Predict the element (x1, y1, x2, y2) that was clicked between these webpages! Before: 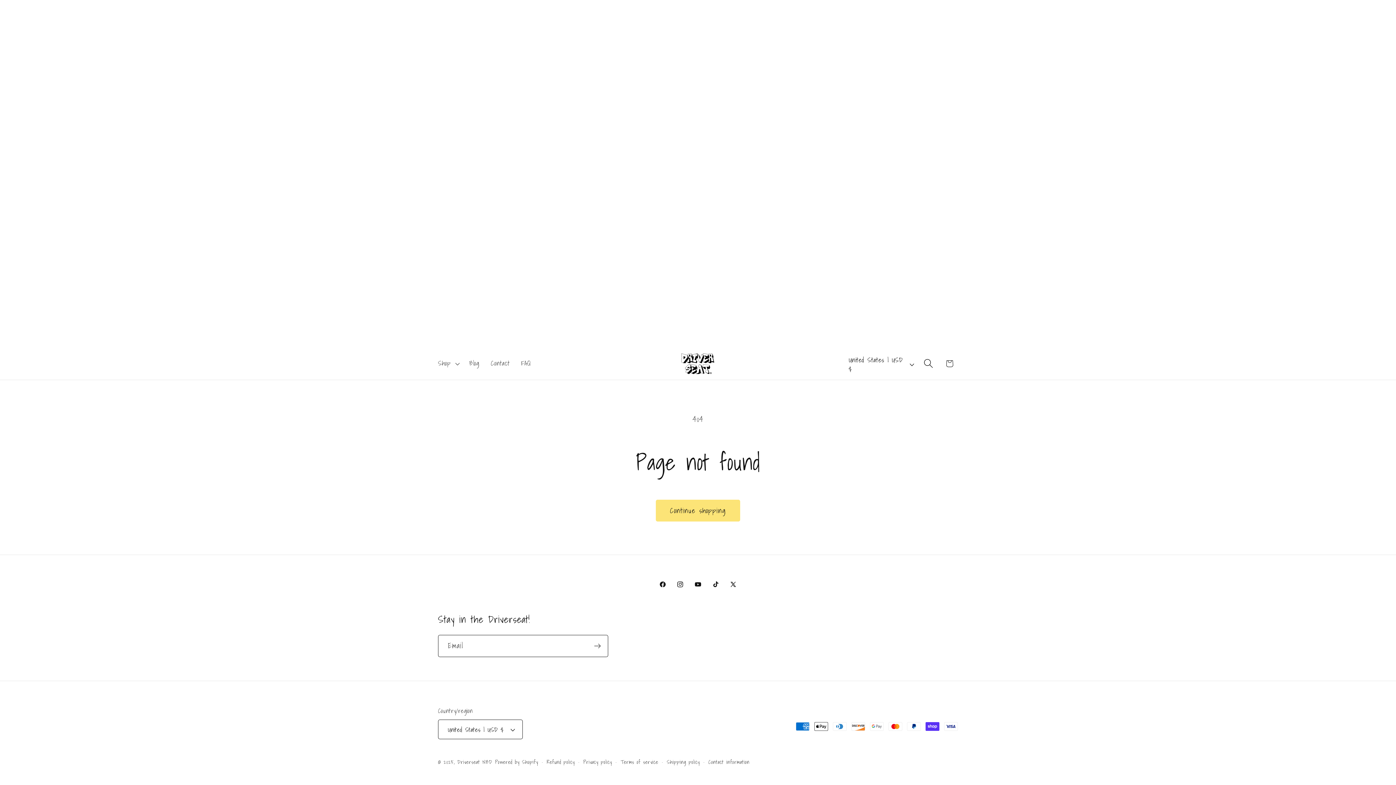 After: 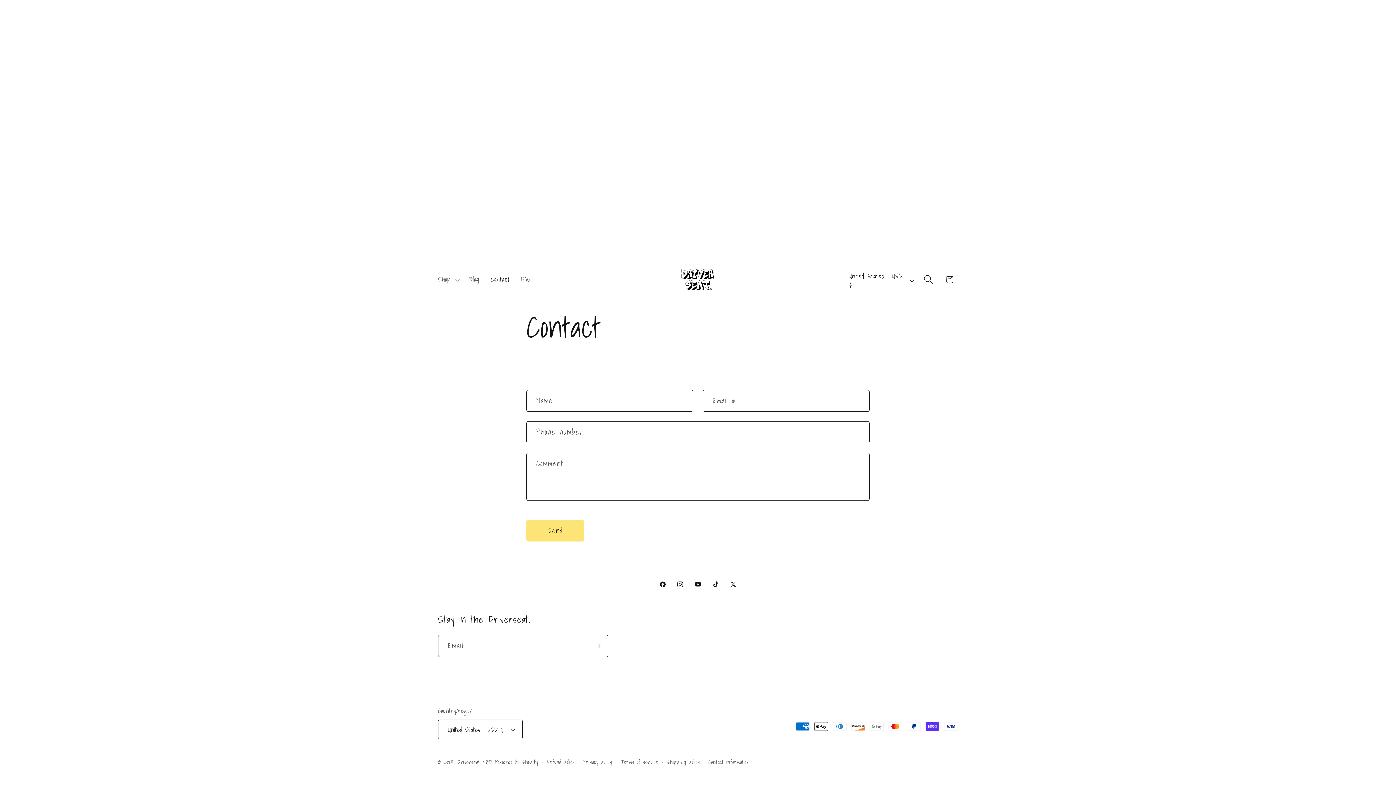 Action: label: Contact bbox: (485, 354, 515, 373)